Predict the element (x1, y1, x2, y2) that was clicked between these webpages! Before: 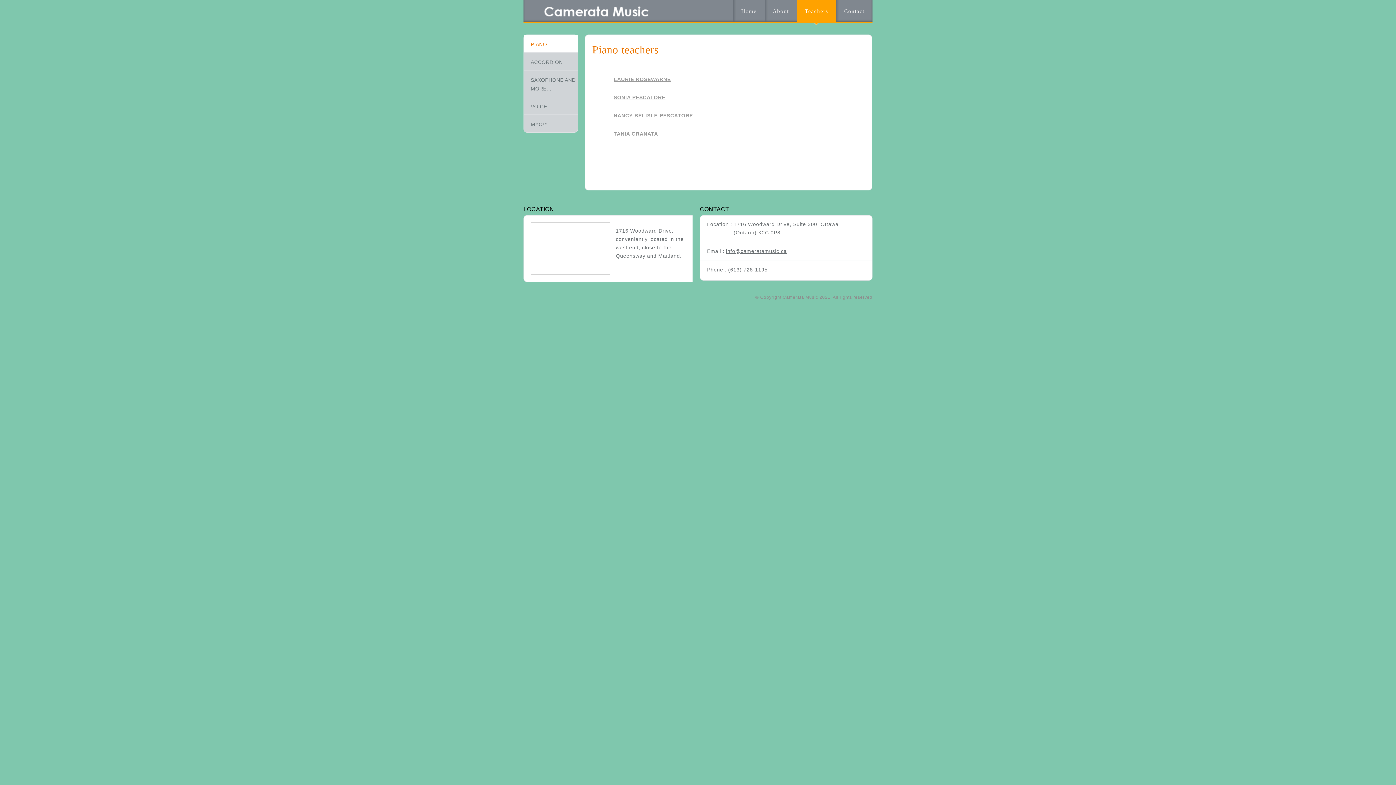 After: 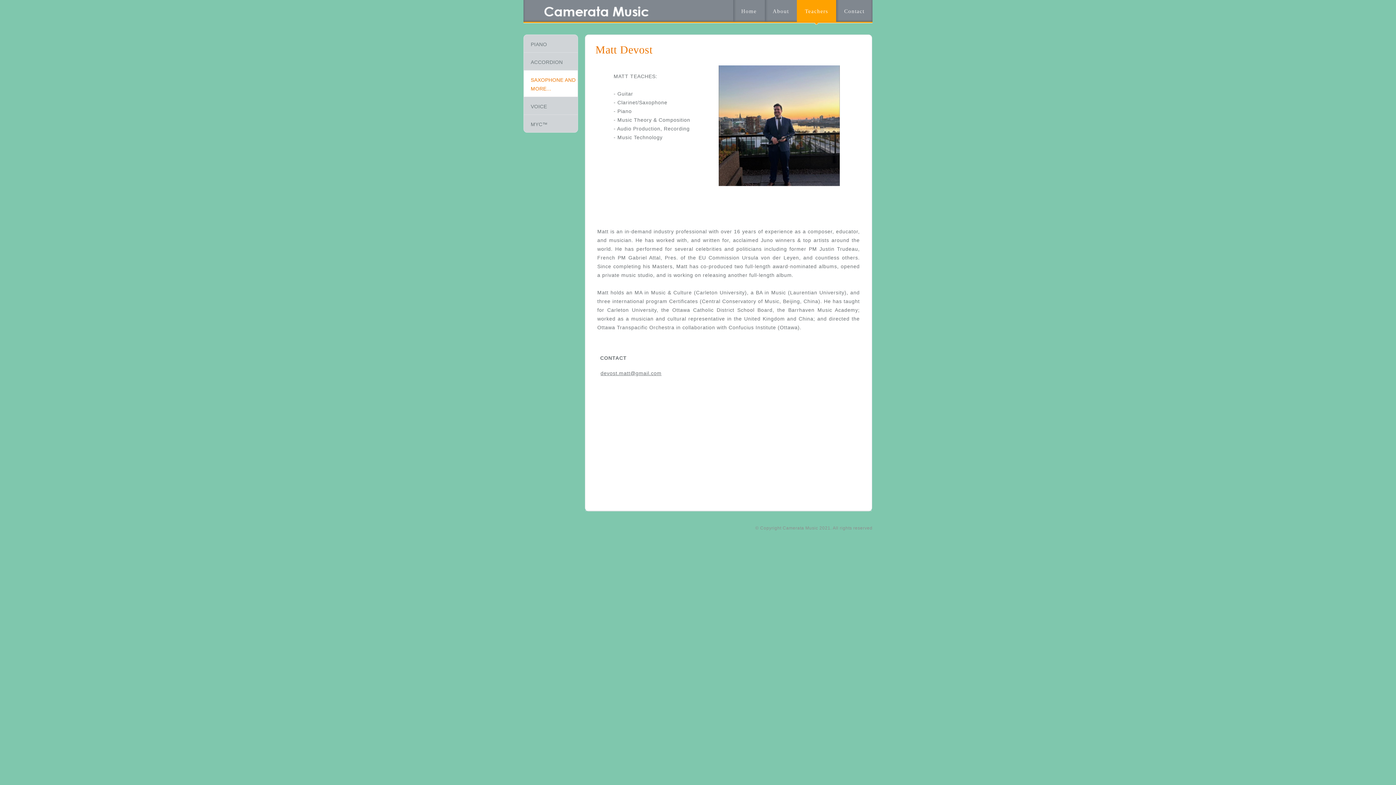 Action: label: SAXOPHONE AND MORE... bbox: (524, 70, 577, 96)